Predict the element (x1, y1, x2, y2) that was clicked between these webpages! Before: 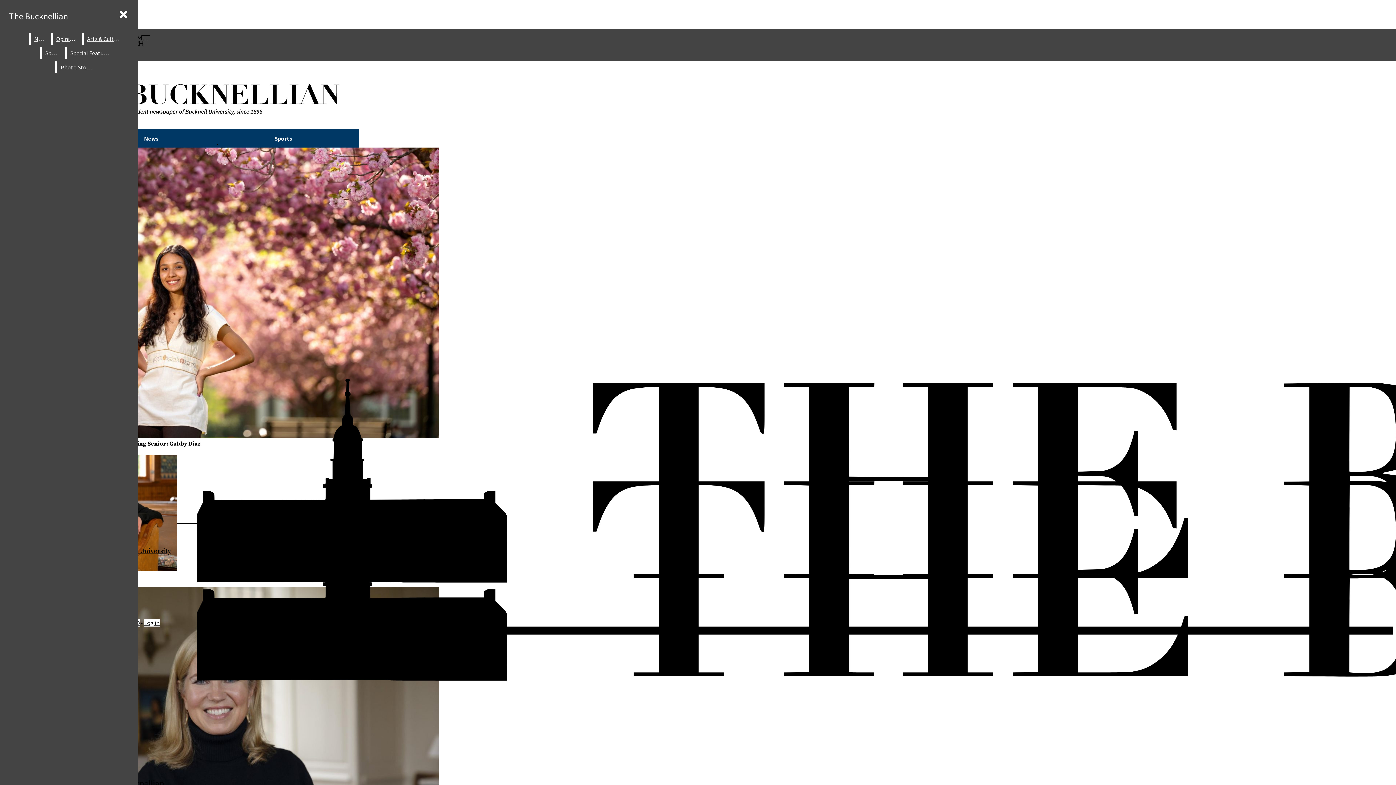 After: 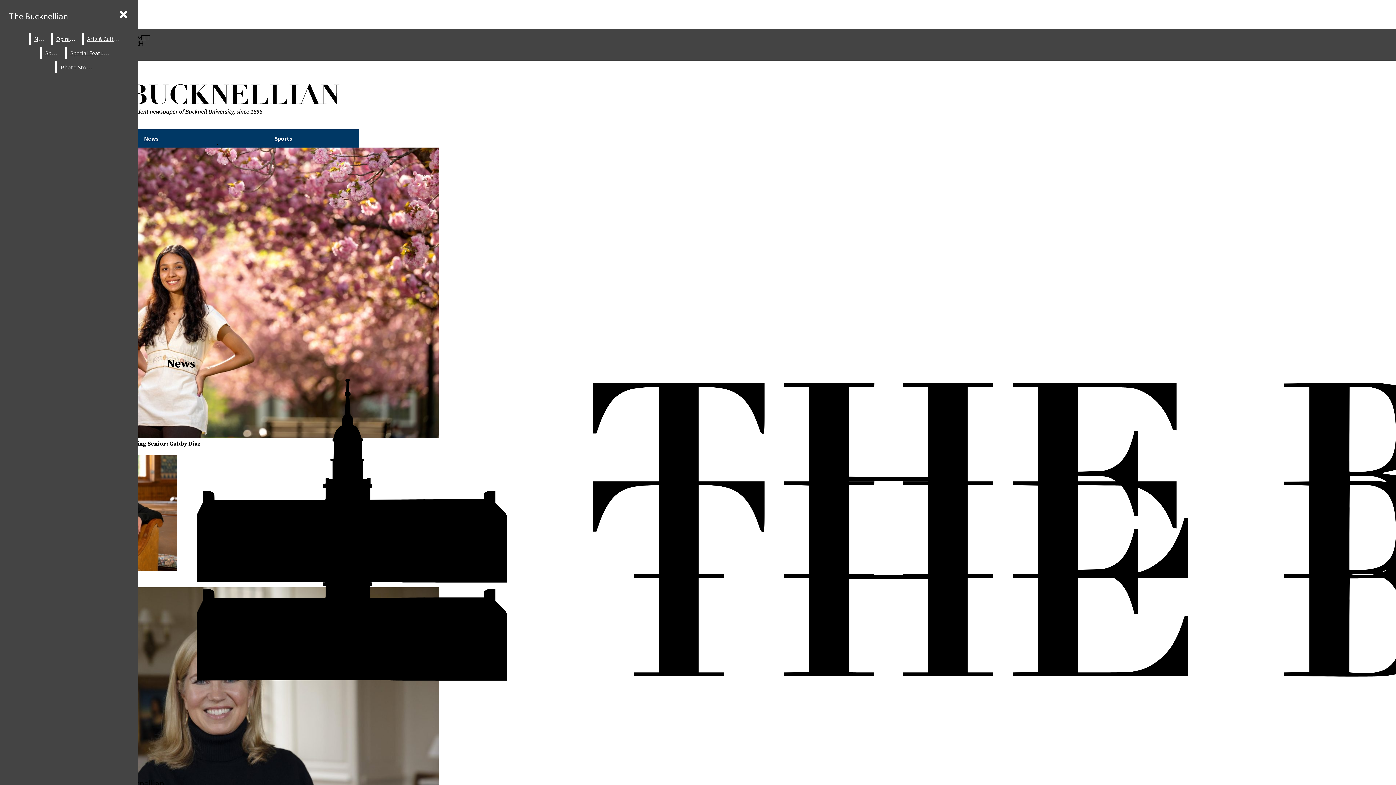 Action: label: News bbox: (30, 33, 49, 44)